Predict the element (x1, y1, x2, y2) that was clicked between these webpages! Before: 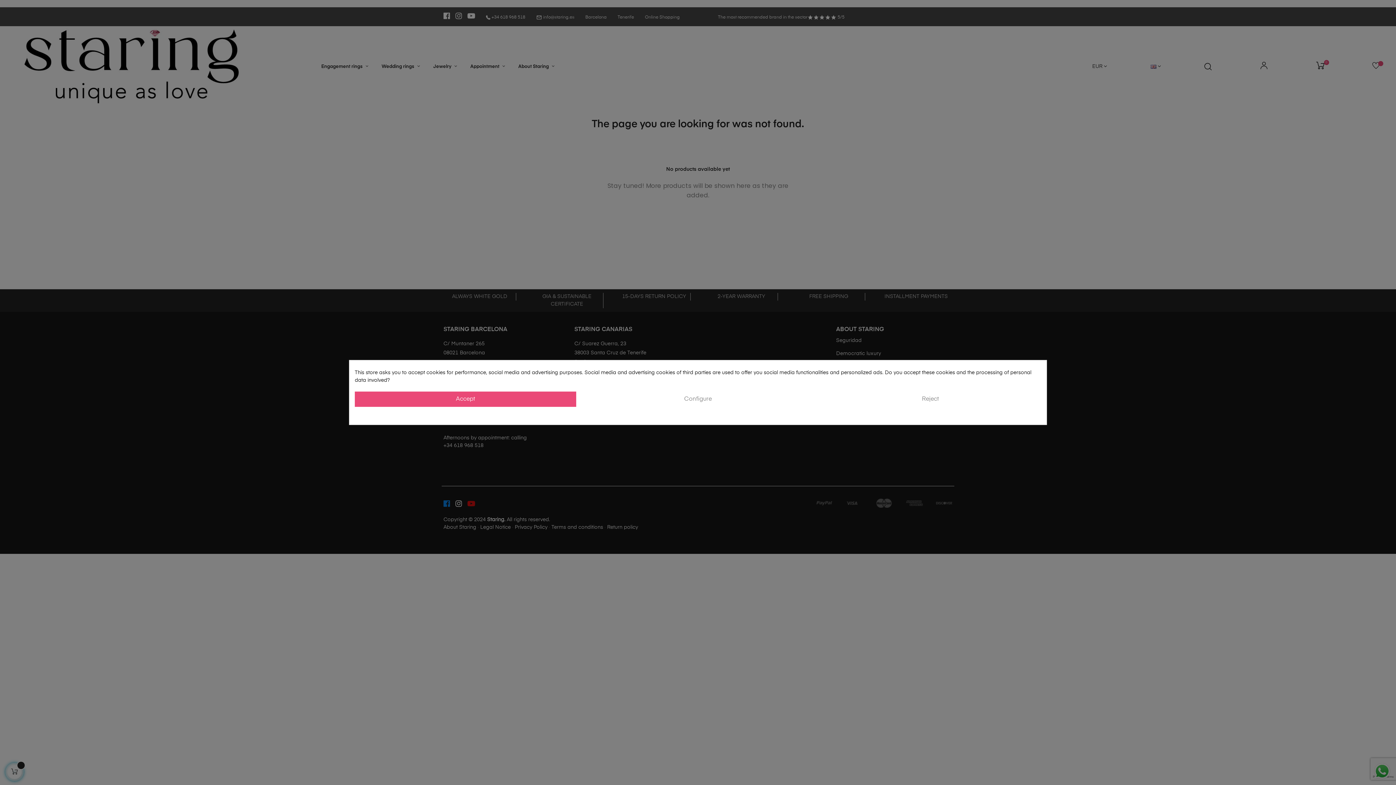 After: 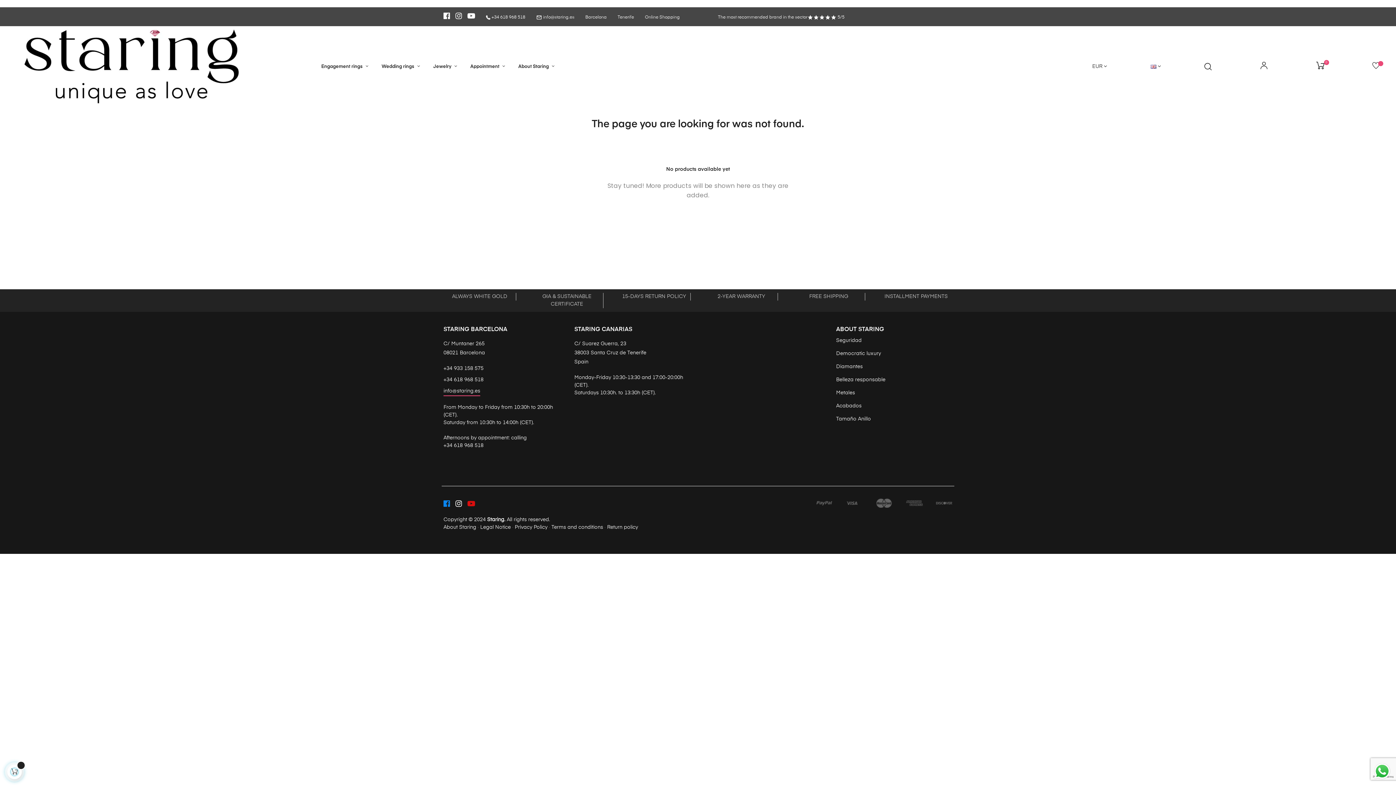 Action: bbox: (819, 391, 1041, 407) label: Reject